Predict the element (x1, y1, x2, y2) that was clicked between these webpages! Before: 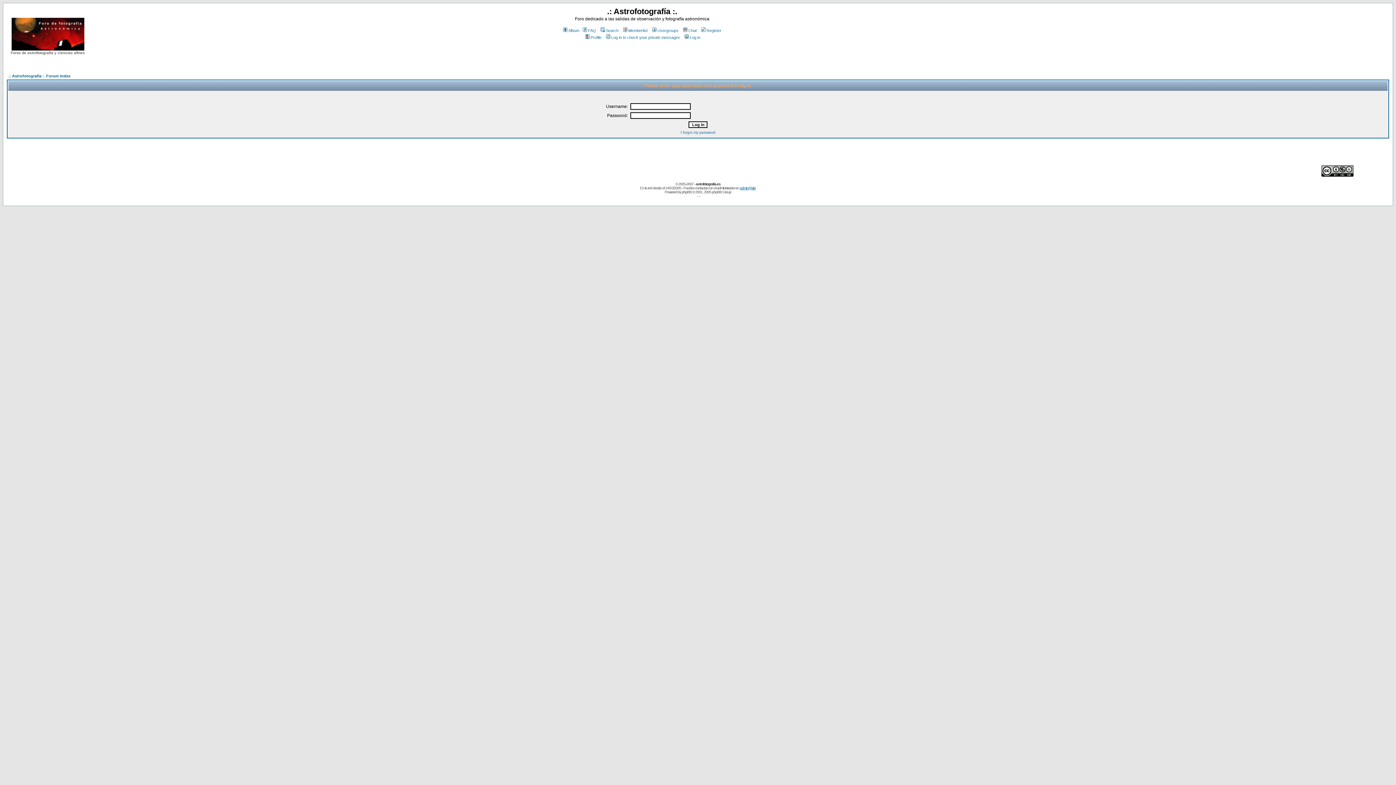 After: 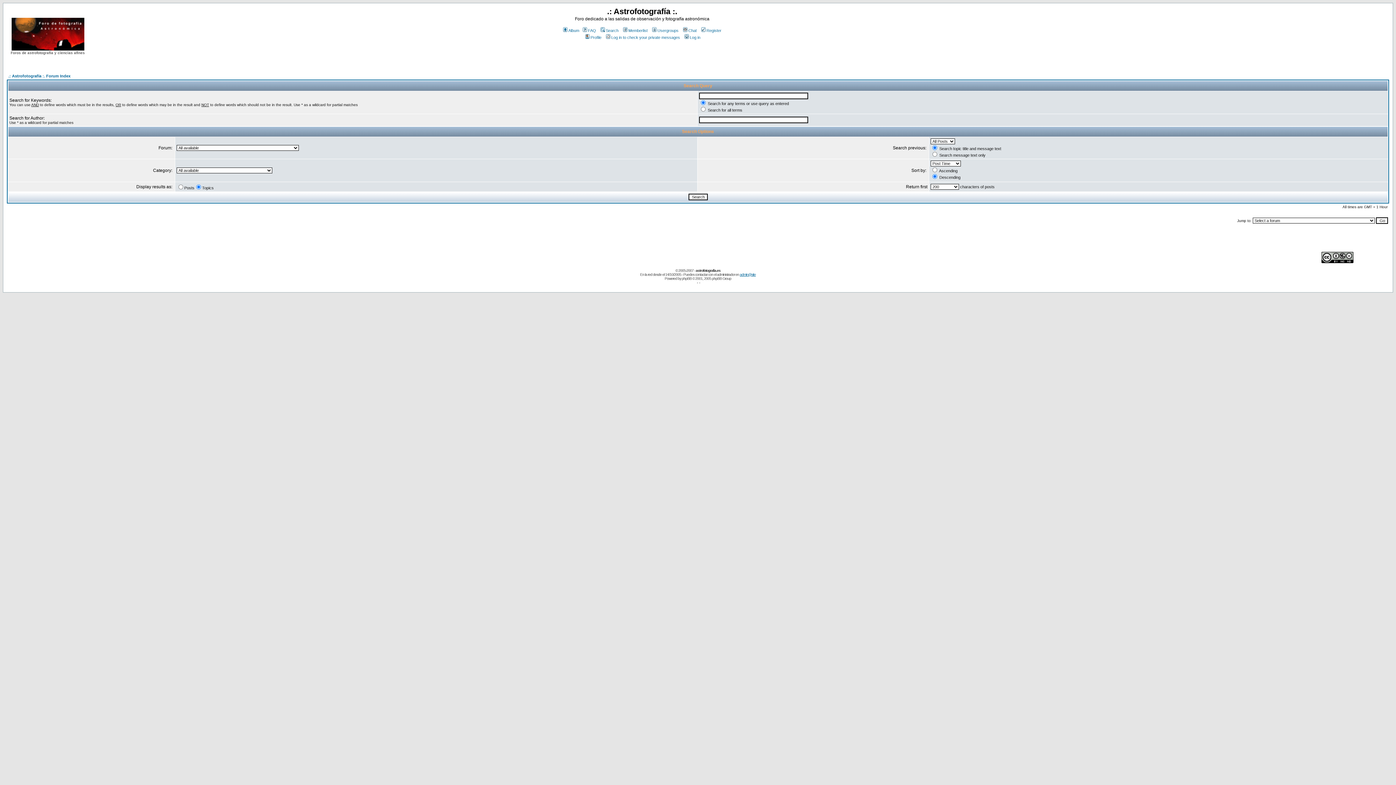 Action: label: Search bbox: (599, 28, 618, 32)